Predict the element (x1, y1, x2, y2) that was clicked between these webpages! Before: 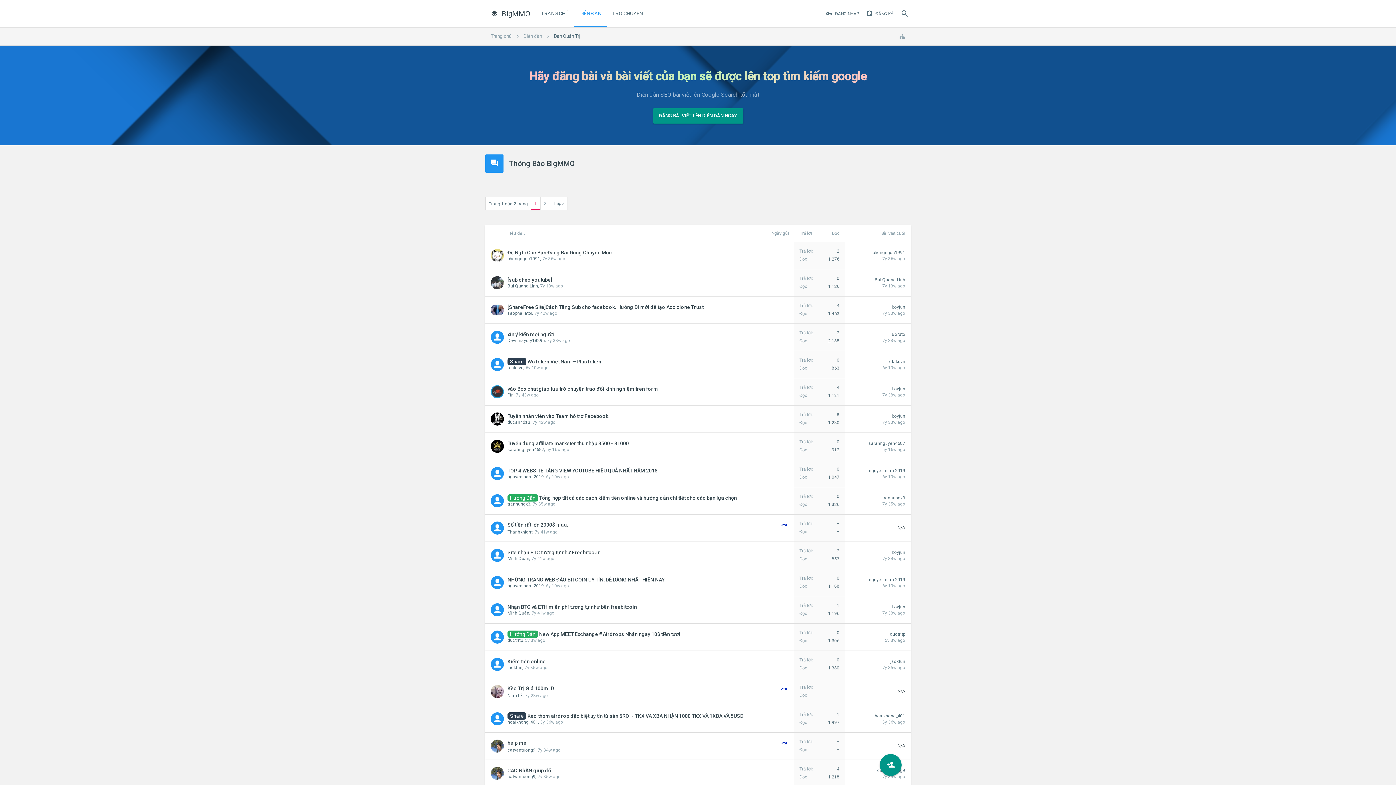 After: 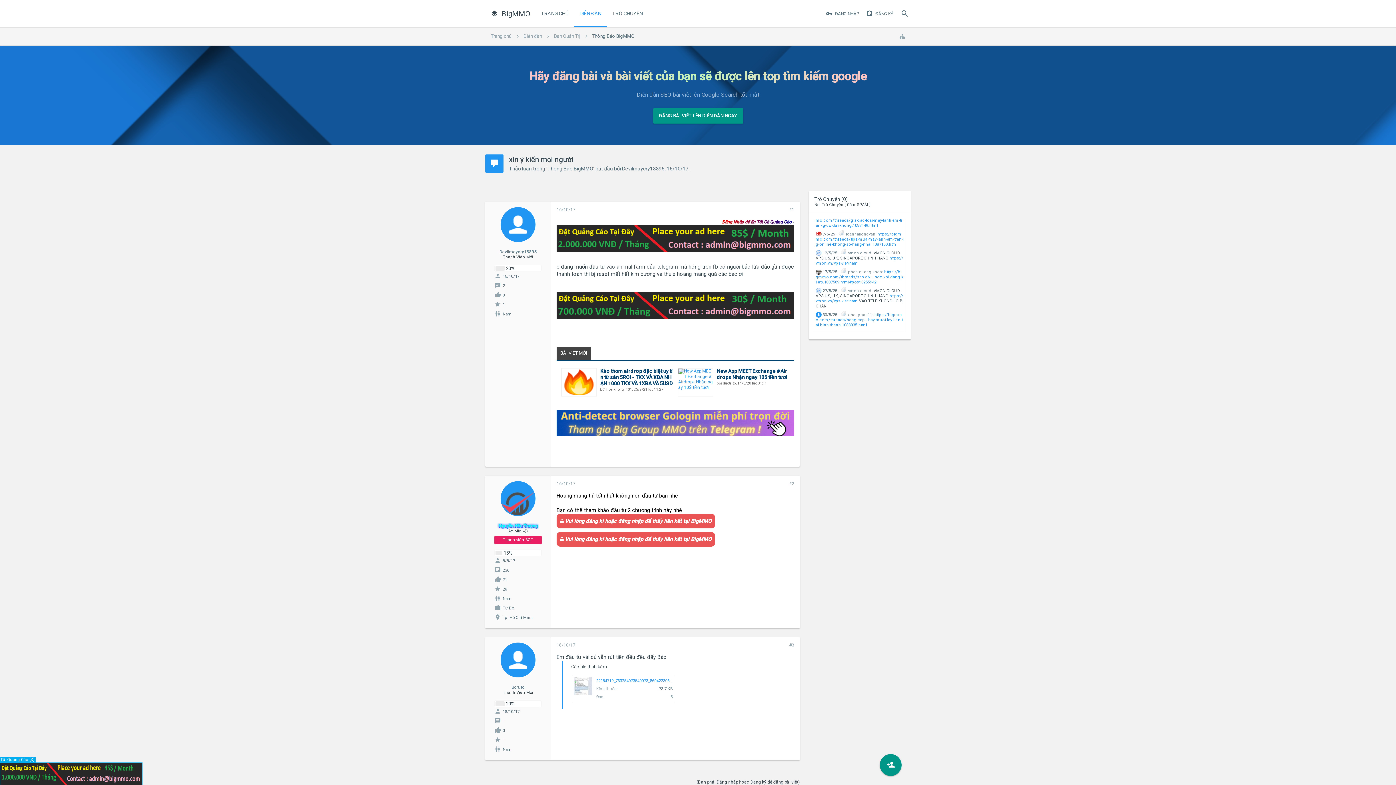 Action: label: xin ý kiến mọi người bbox: (507, 331, 554, 337)